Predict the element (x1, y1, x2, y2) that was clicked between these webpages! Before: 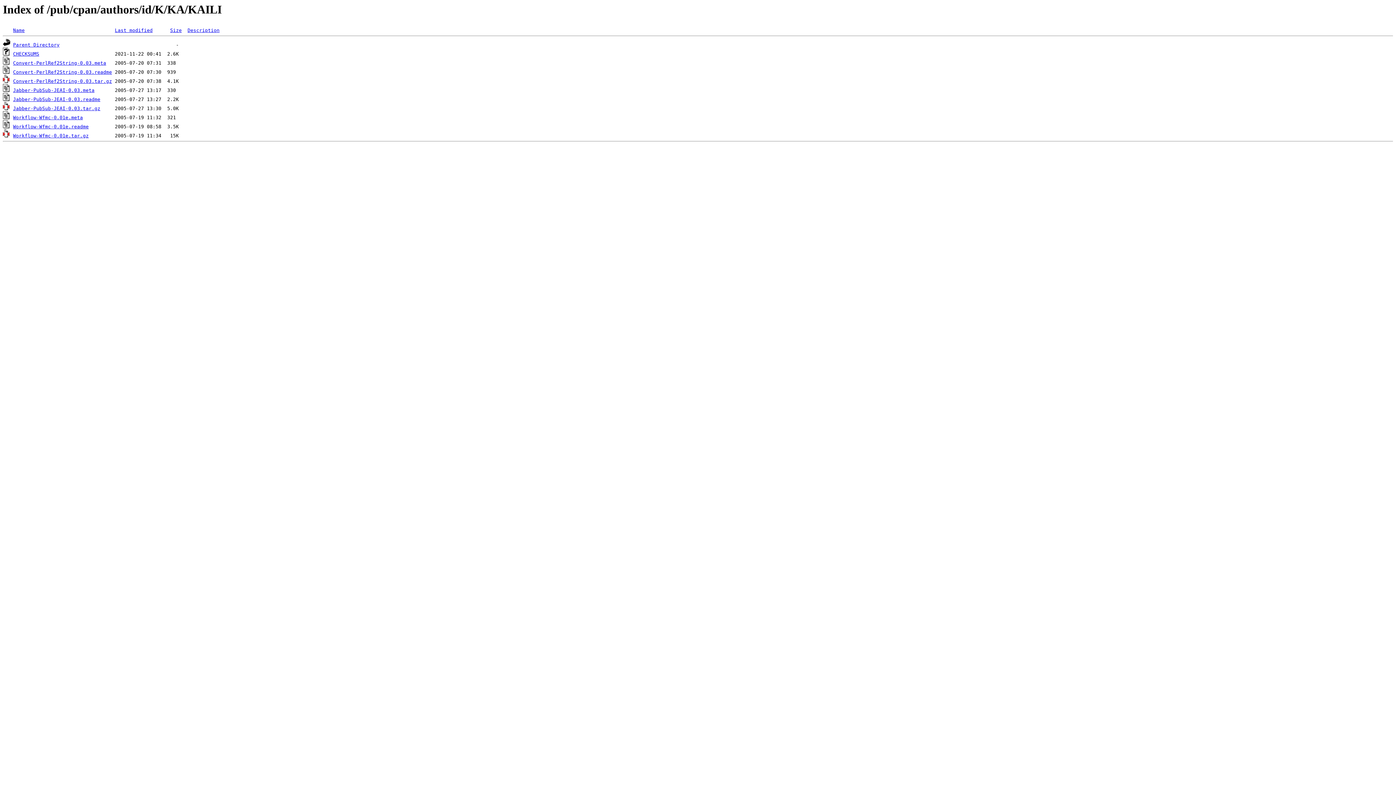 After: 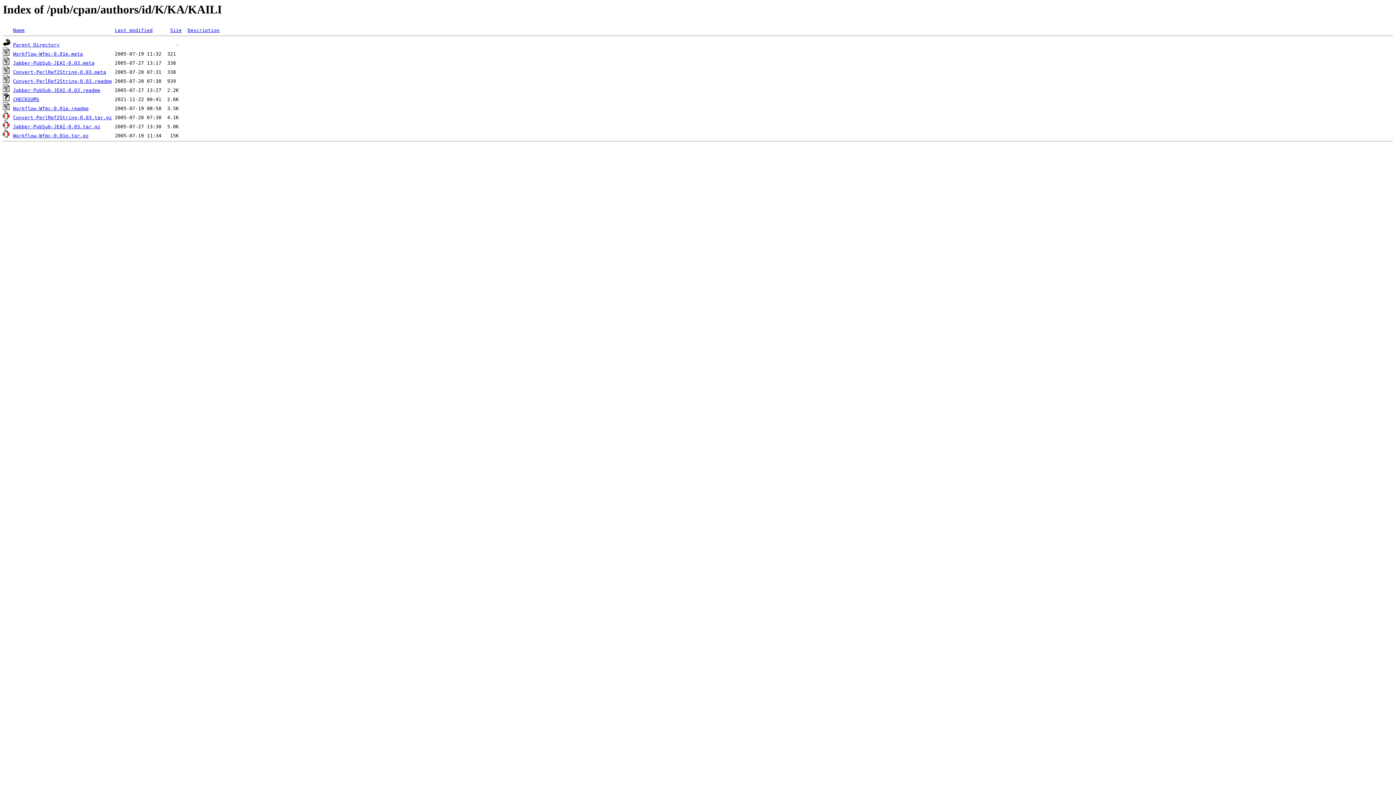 Action: label: Size bbox: (170, 27, 181, 33)